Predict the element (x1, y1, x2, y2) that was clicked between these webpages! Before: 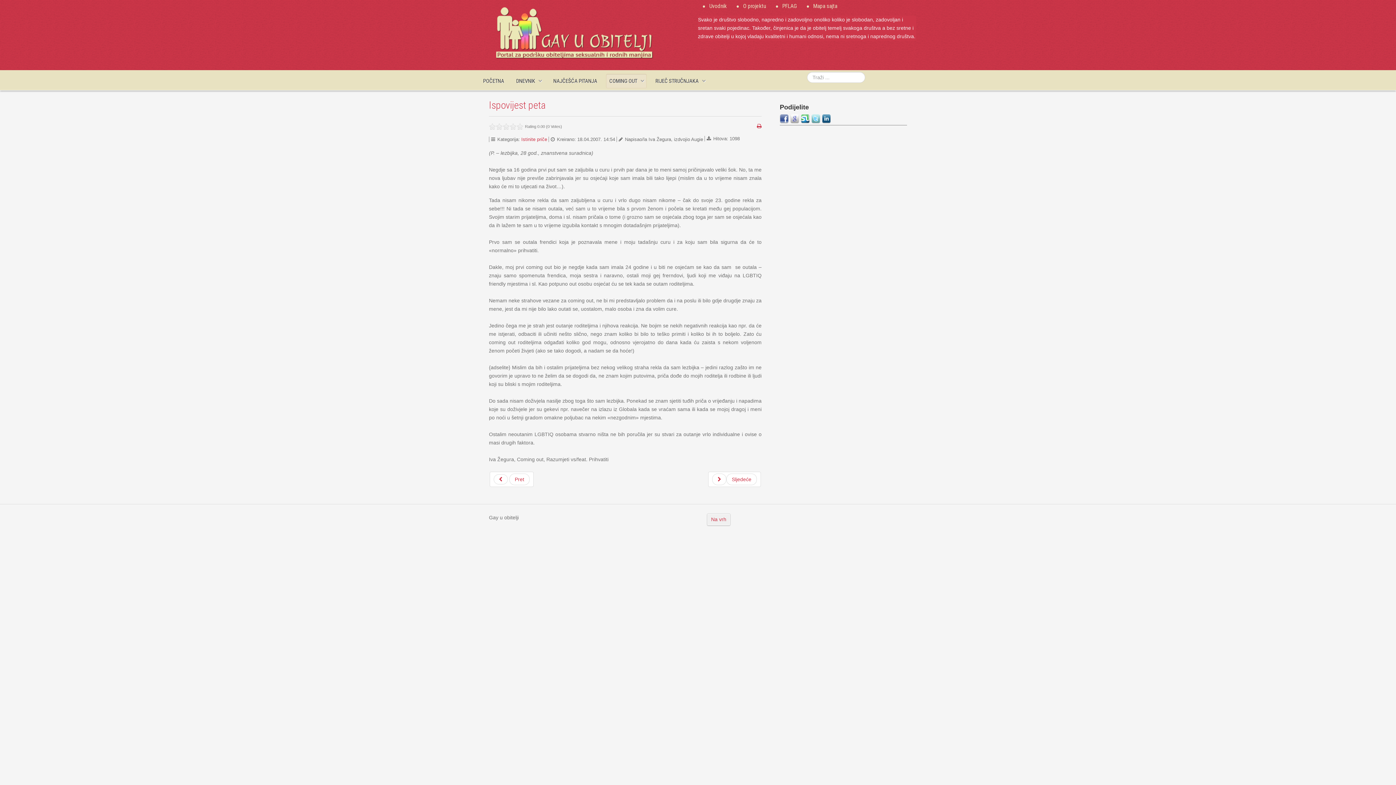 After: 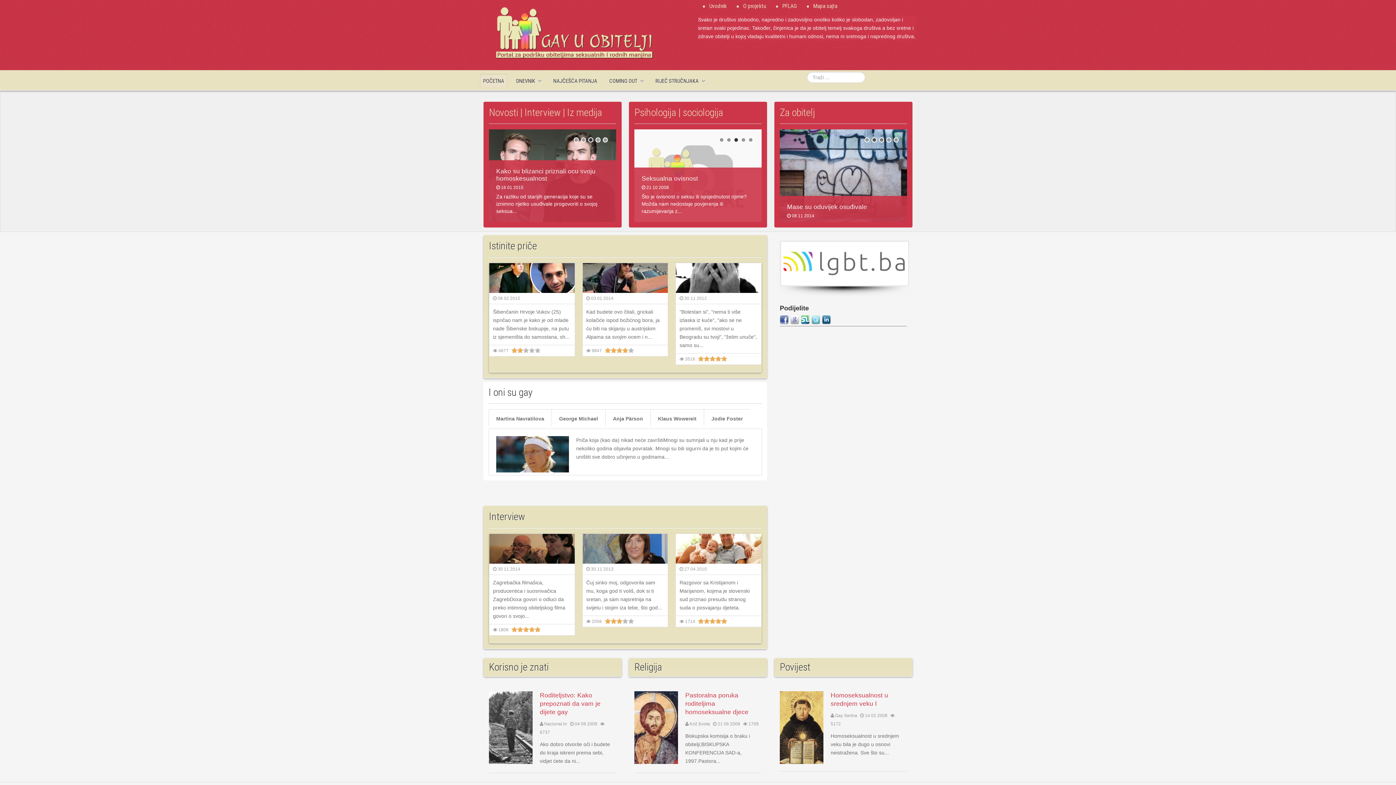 Action: label: POČETNA bbox: (480, 74, 507, 88)